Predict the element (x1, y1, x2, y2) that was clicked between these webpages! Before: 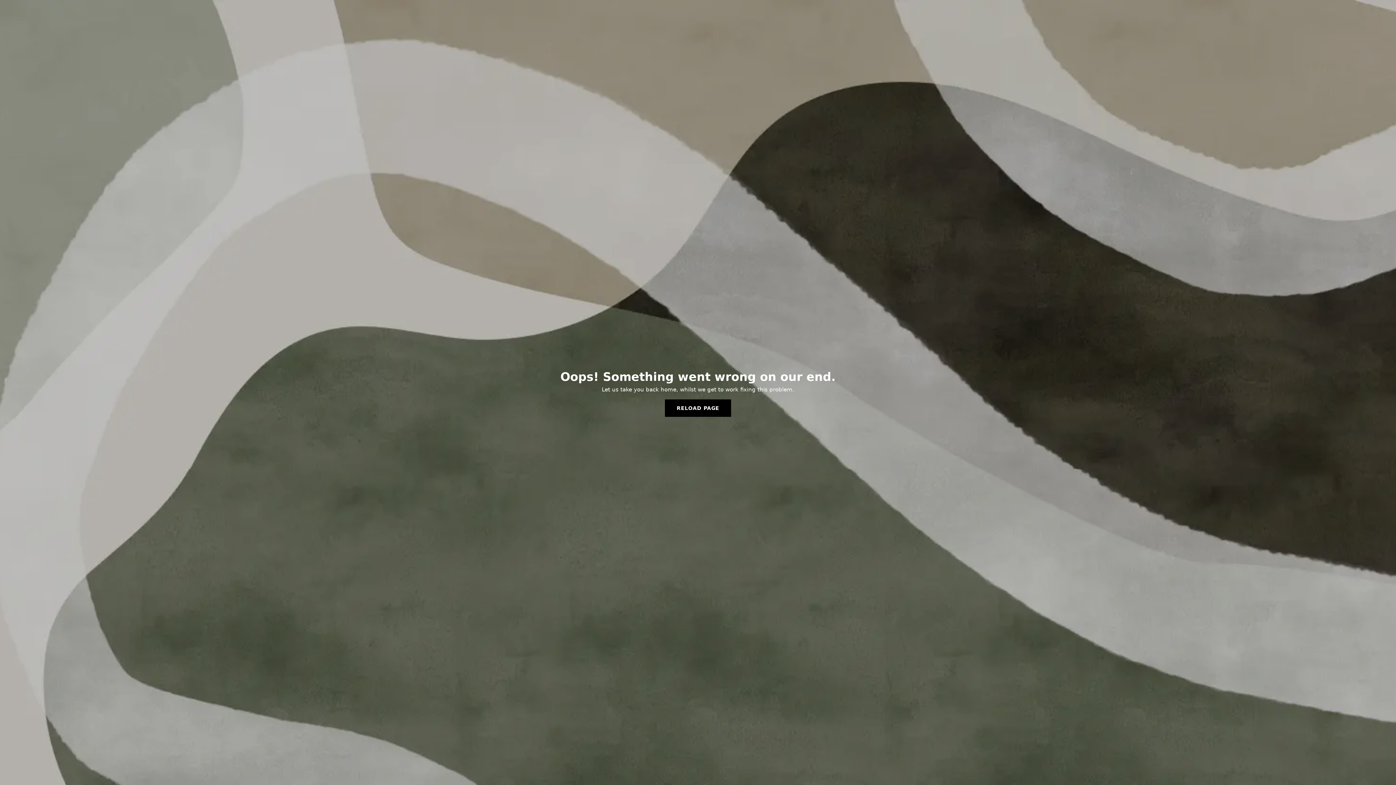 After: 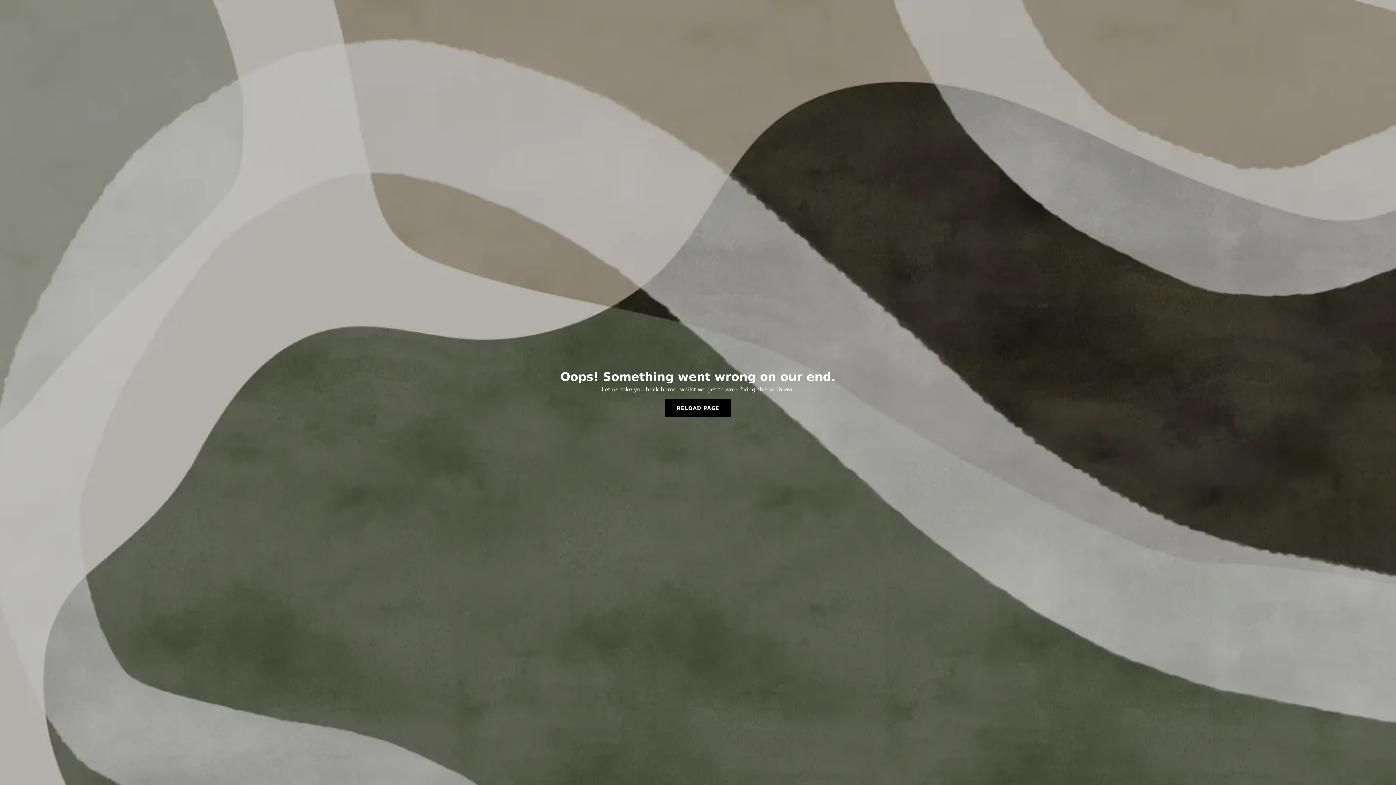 Action: label: RELOAD PAGE bbox: (665, 399, 731, 417)